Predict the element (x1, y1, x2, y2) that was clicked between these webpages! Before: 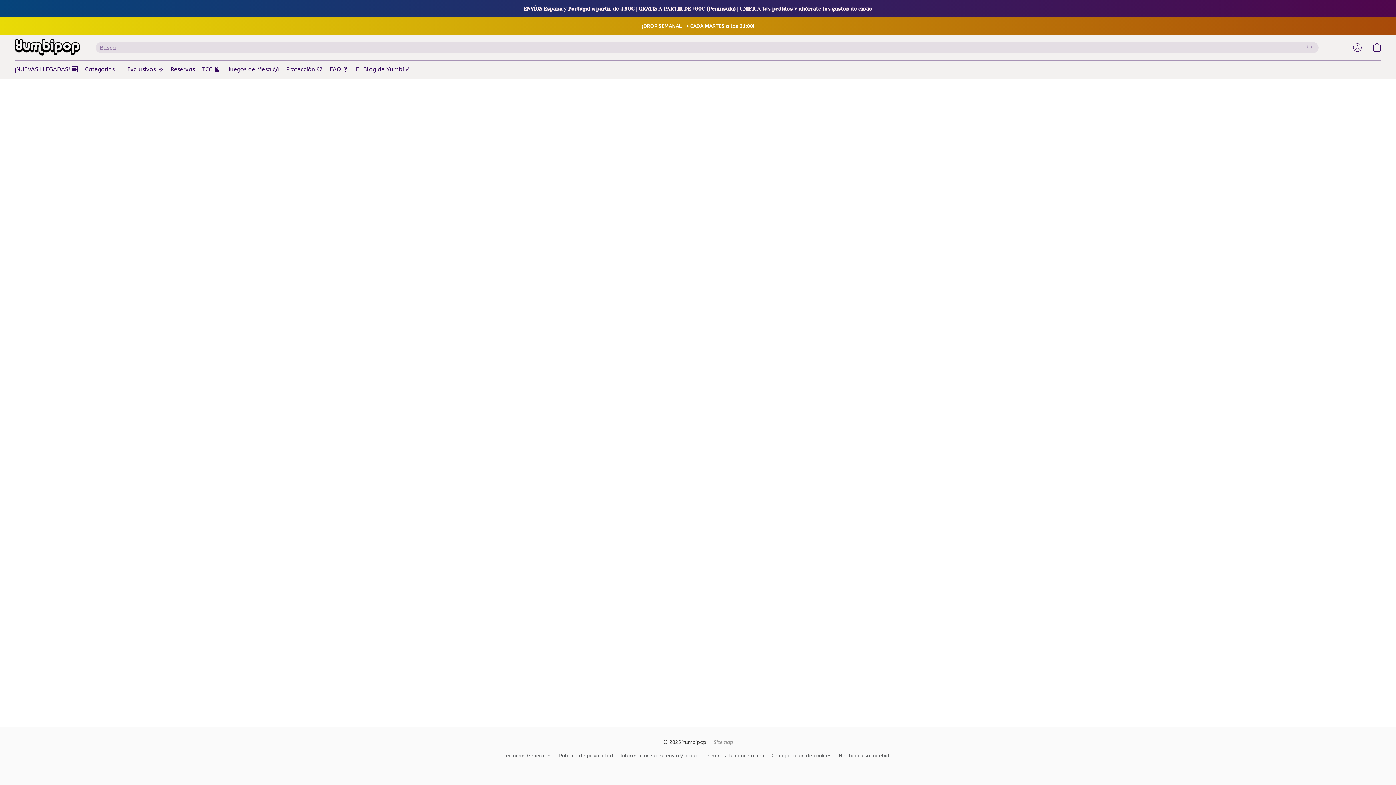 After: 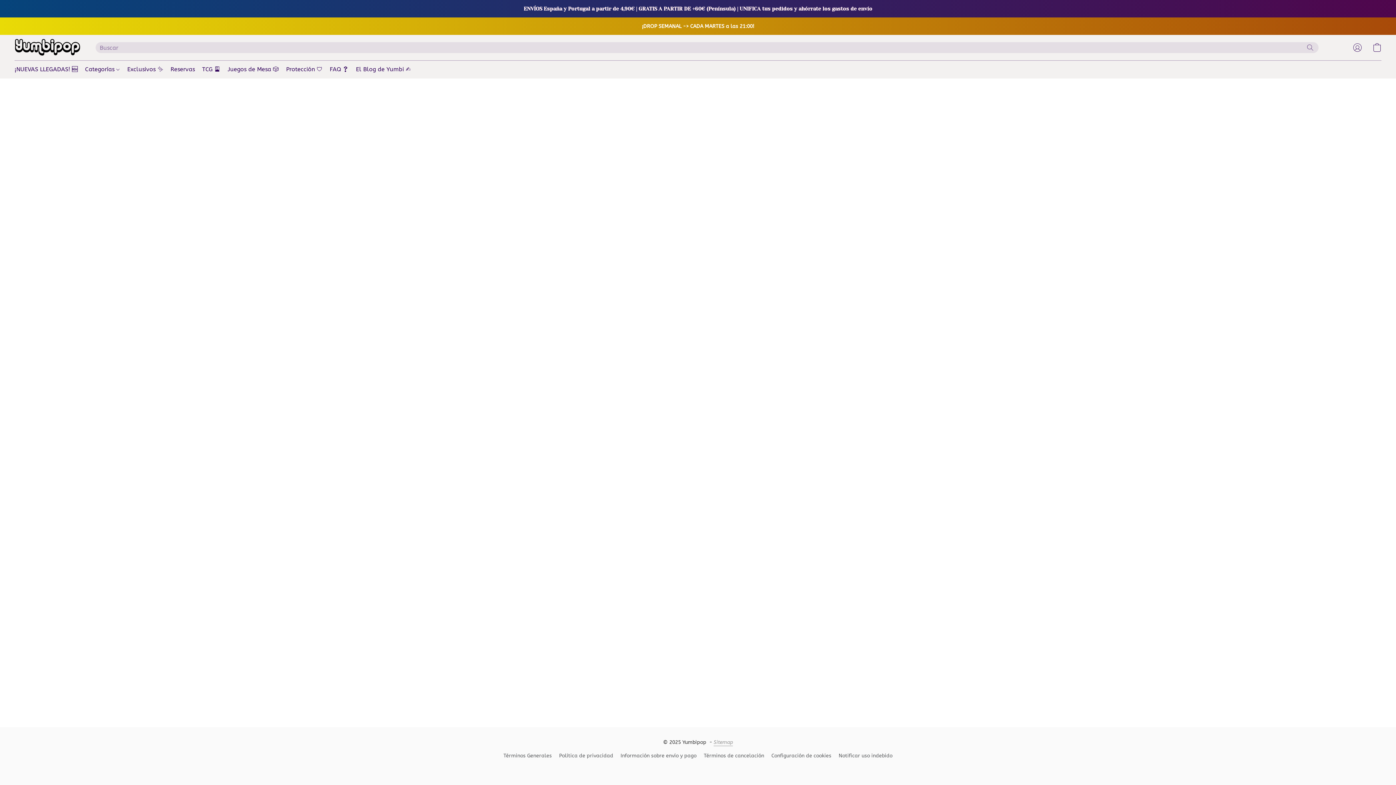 Action: label: Información sobre envío y pago bbox: (620, 752, 696, 760)